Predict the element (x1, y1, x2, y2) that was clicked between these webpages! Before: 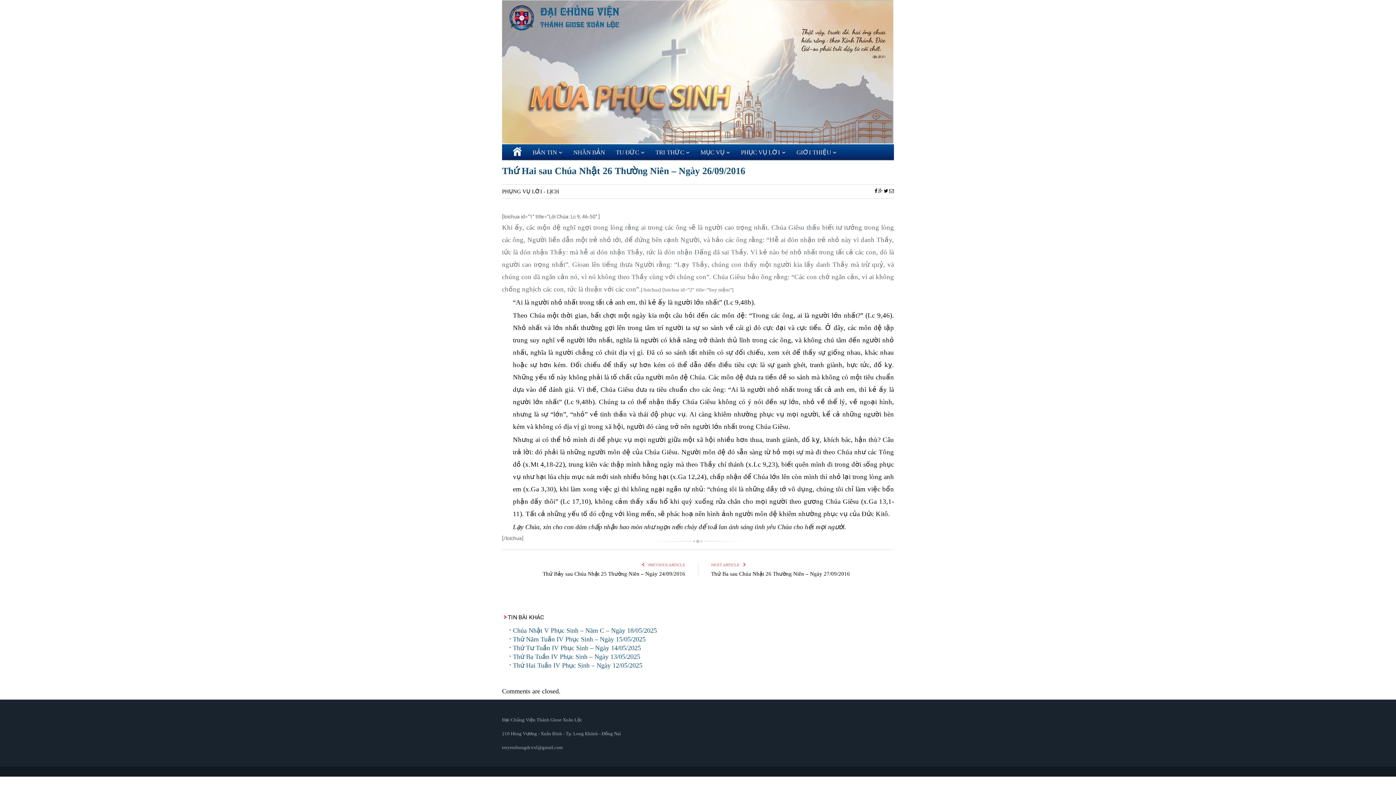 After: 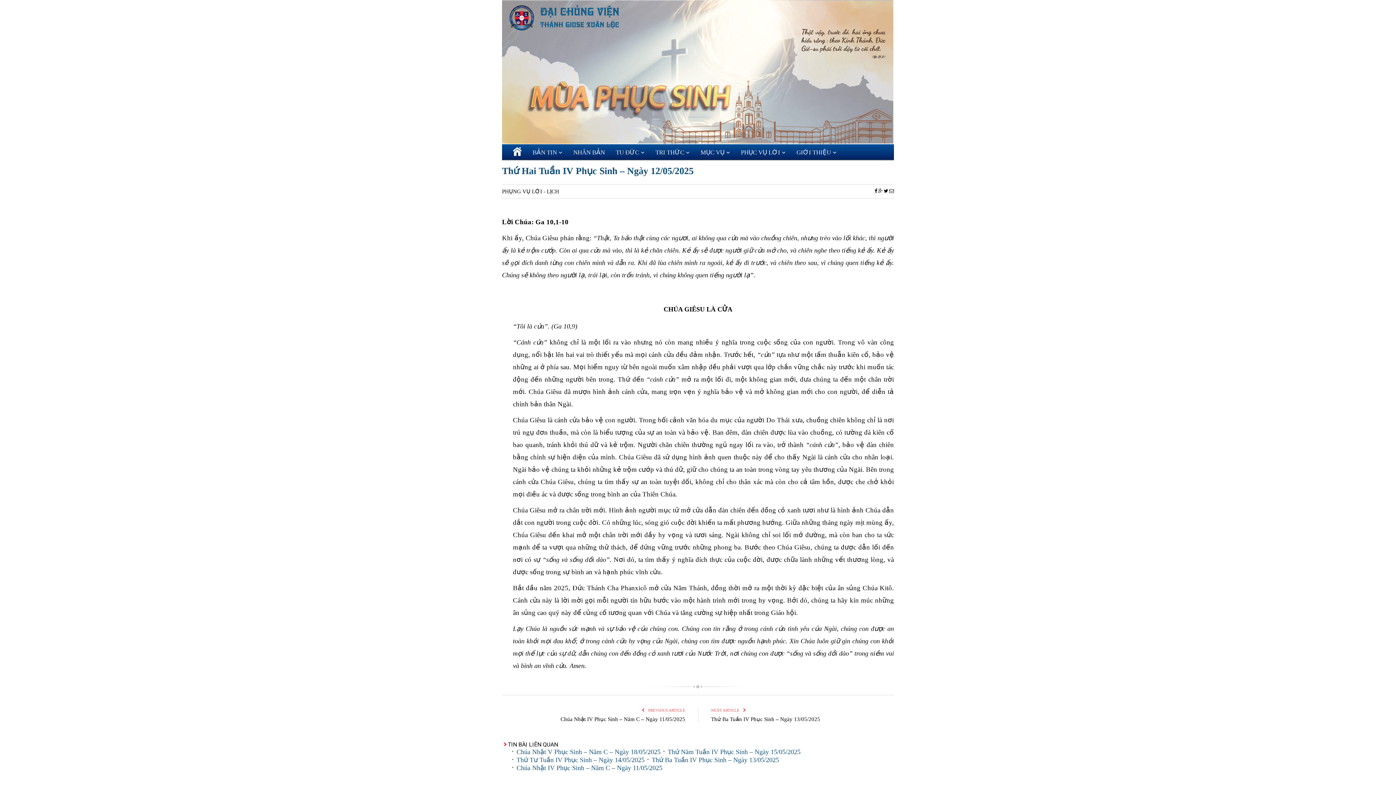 Action: label: Thứ Hai Tuần IV Phục Sinh – Ngày 12/05/2025 bbox: (513, 662, 642, 669)